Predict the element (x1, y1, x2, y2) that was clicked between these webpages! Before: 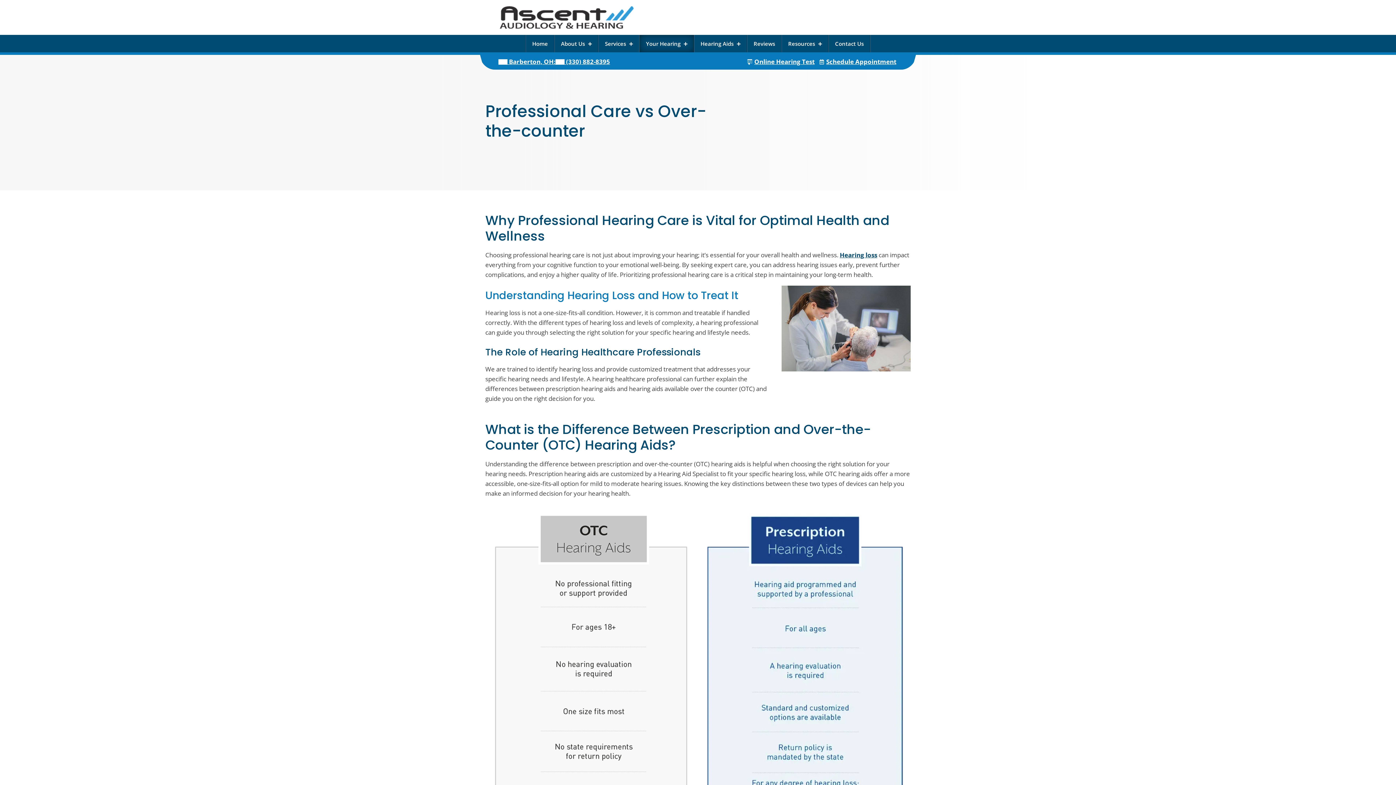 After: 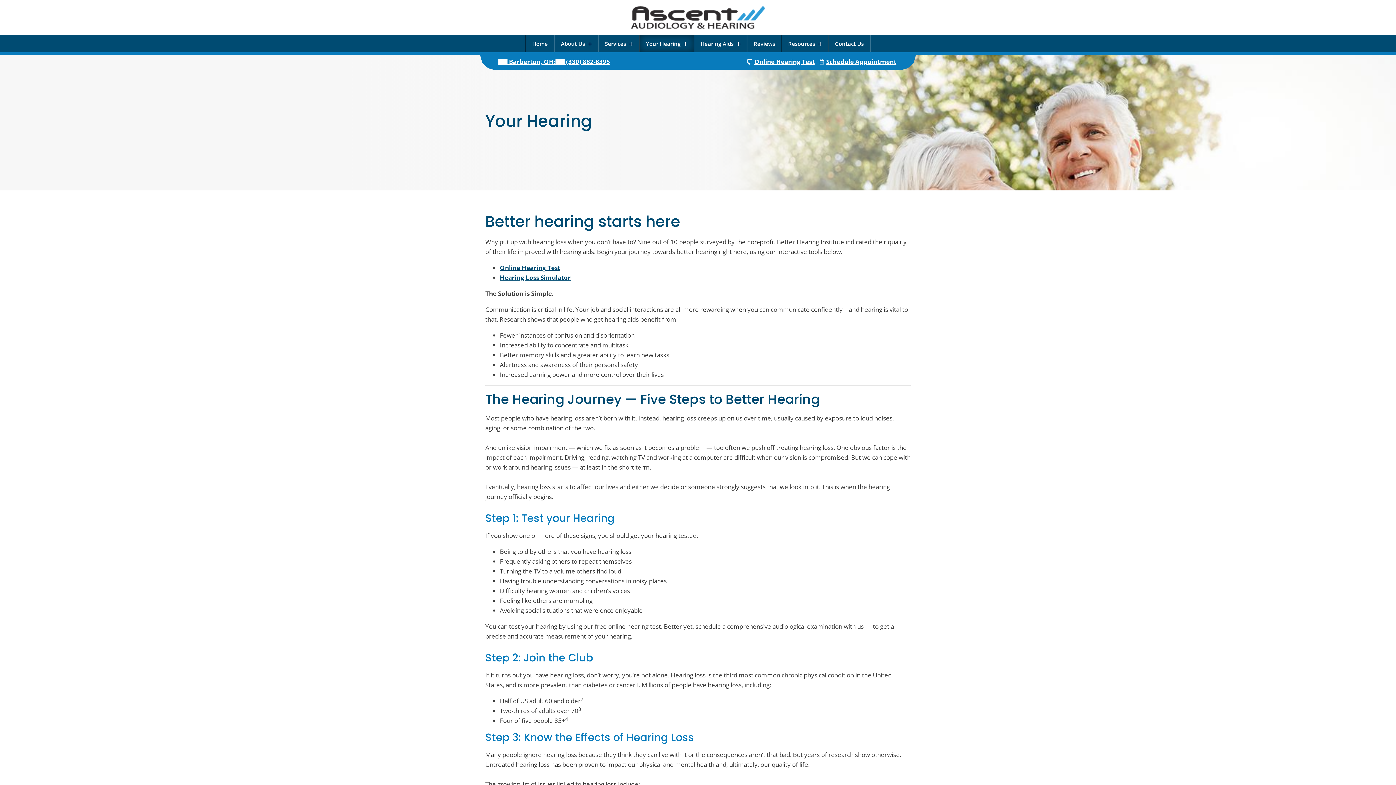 Action: bbox: (639, 34, 694, 52) label: Your Hearing 